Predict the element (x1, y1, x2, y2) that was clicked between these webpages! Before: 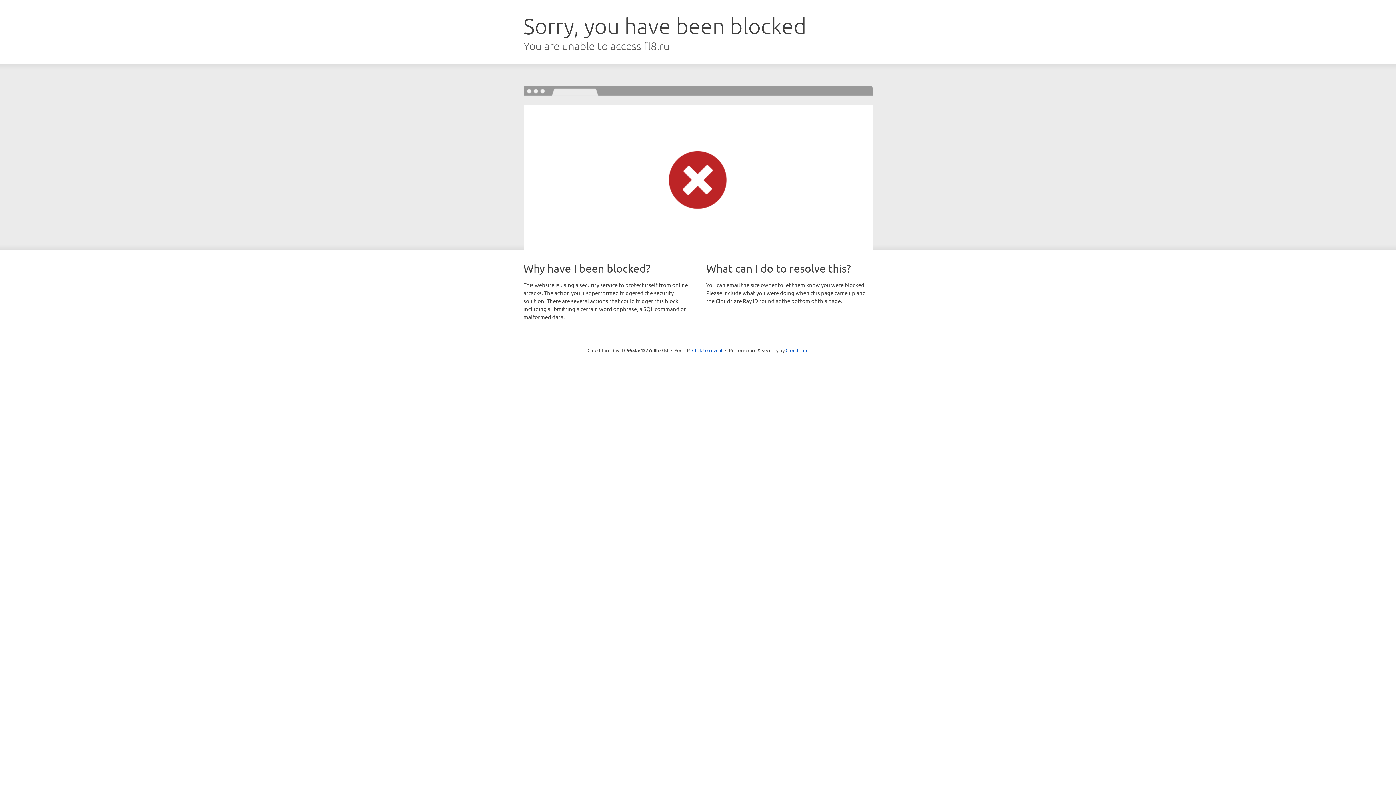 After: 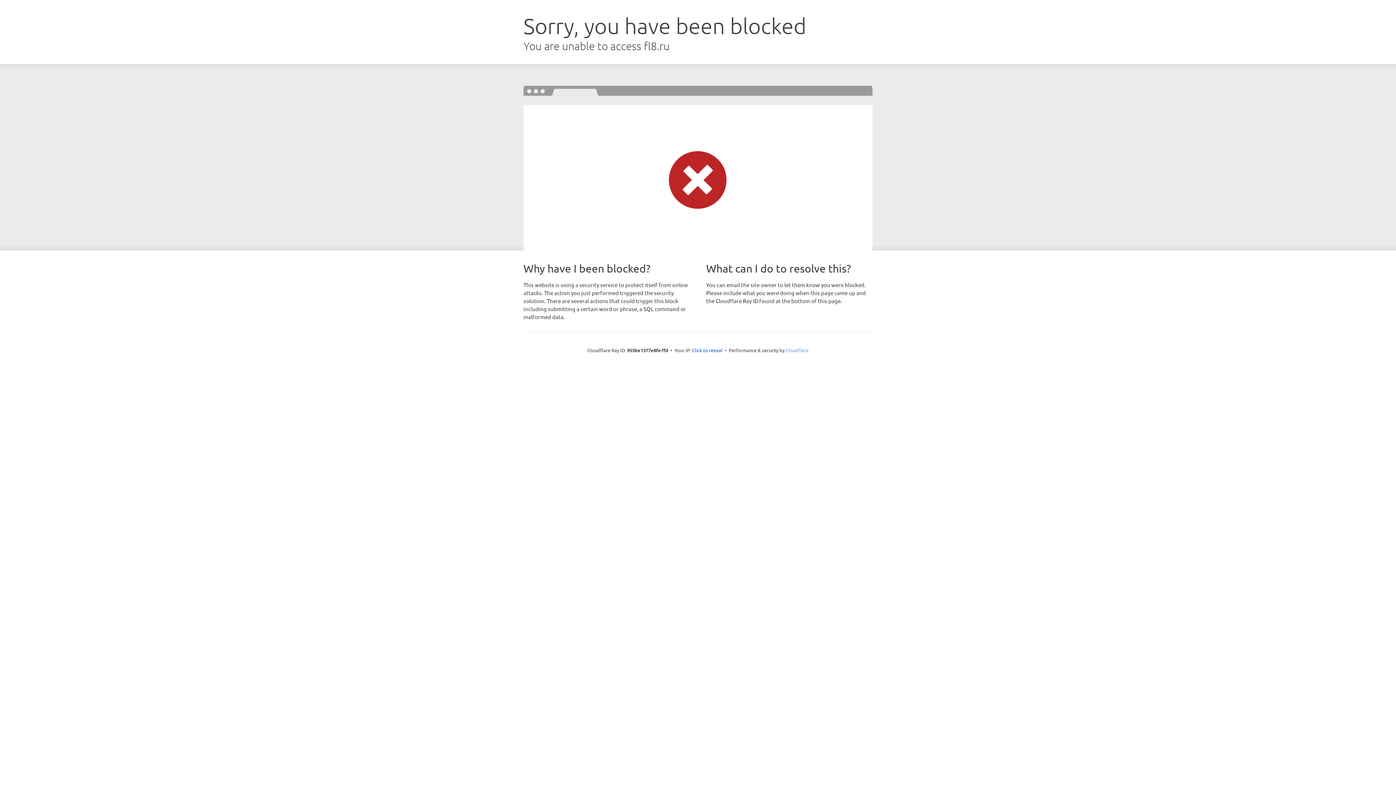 Action: bbox: (785, 347, 808, 353) label: Cloudflare